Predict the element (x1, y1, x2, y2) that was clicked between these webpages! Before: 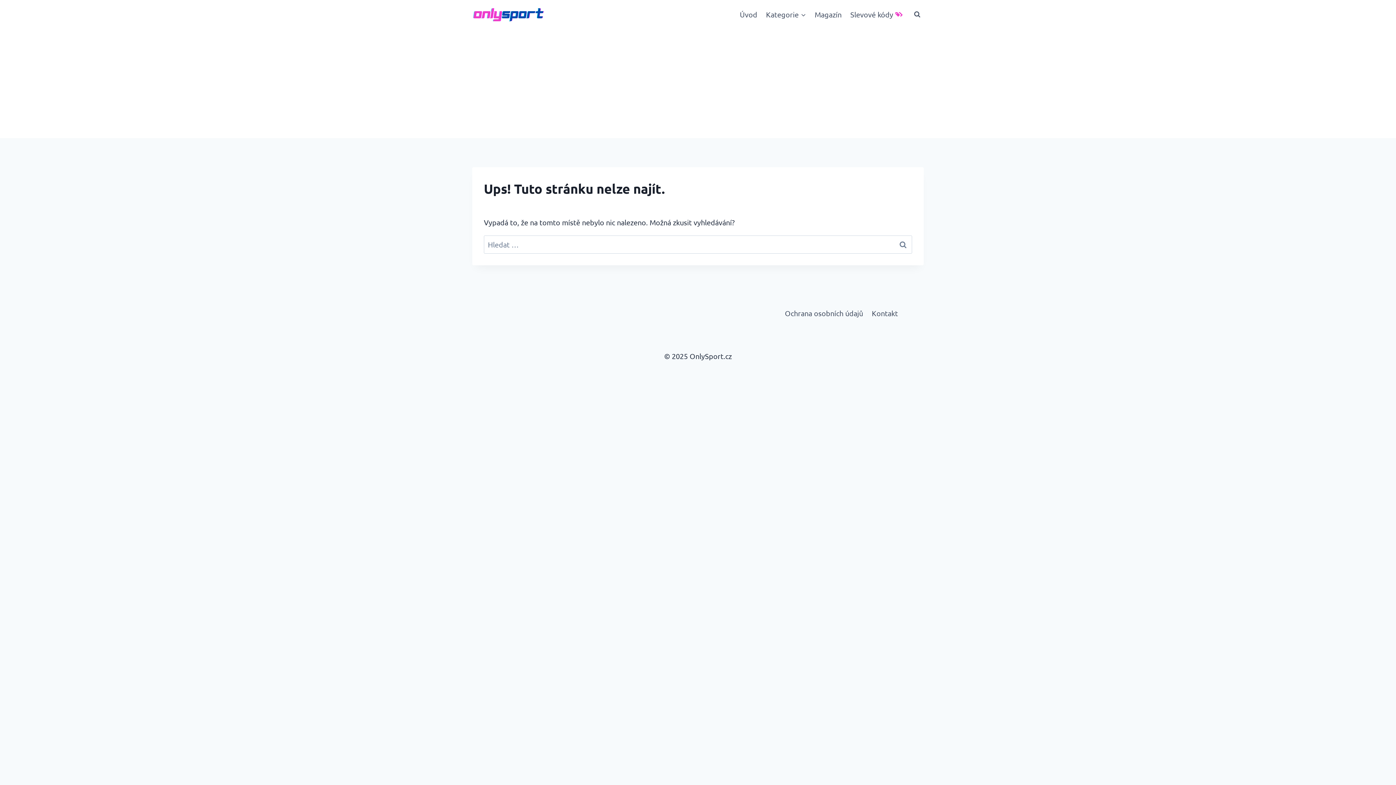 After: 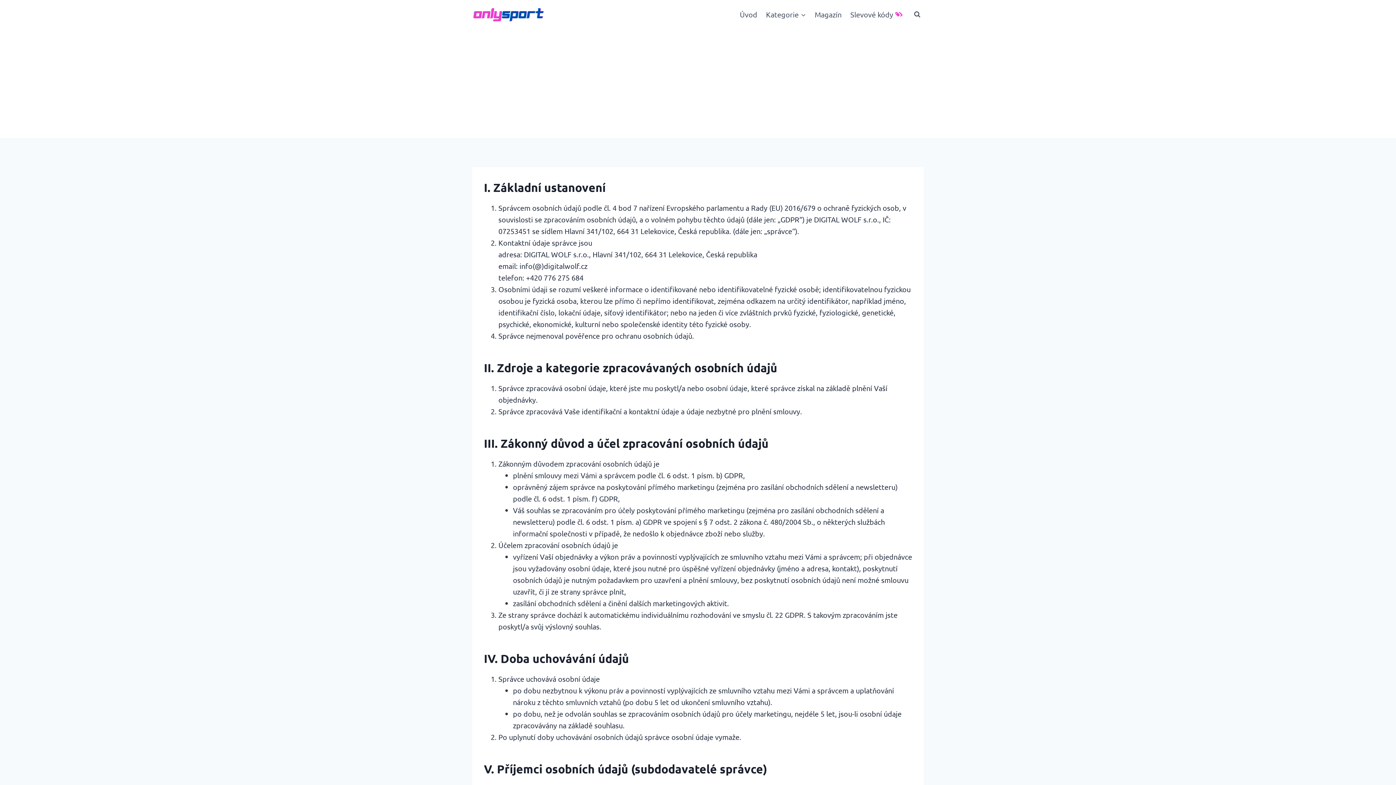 Action: label: Ochrana osobních údajů bbox: (780, 305, 867, 321)